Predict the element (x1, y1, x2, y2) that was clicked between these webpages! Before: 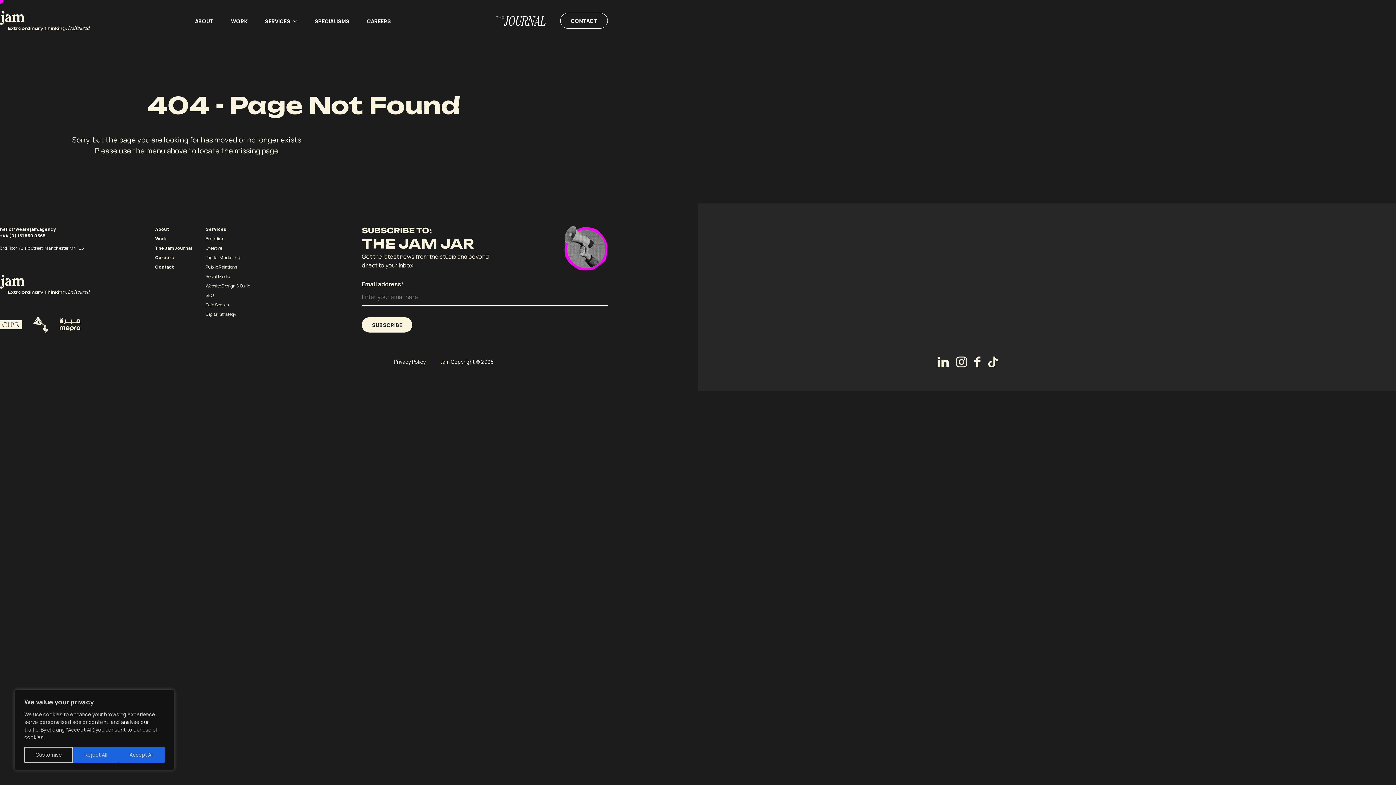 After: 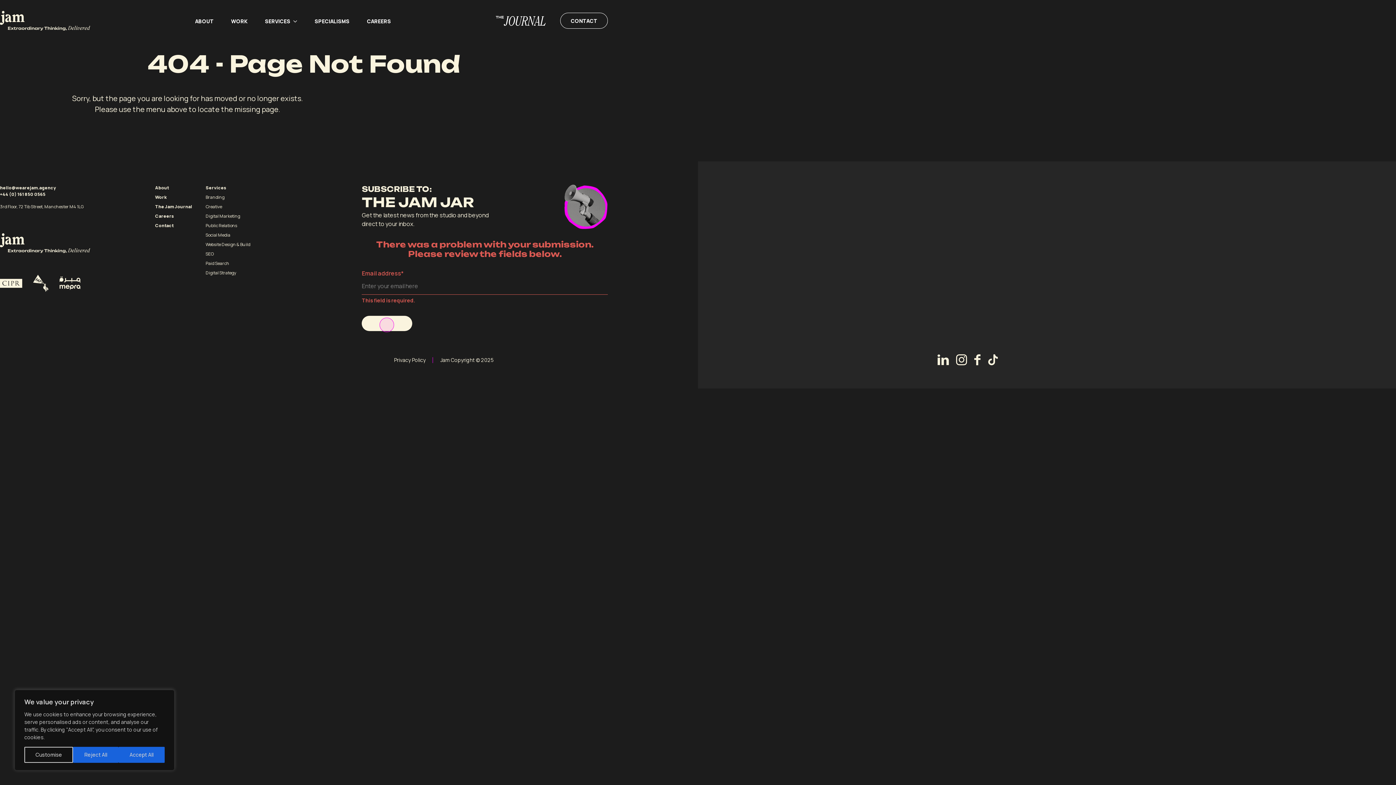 Action: bbox: (361, 317, 412, 332) label: SUBSCRIBE